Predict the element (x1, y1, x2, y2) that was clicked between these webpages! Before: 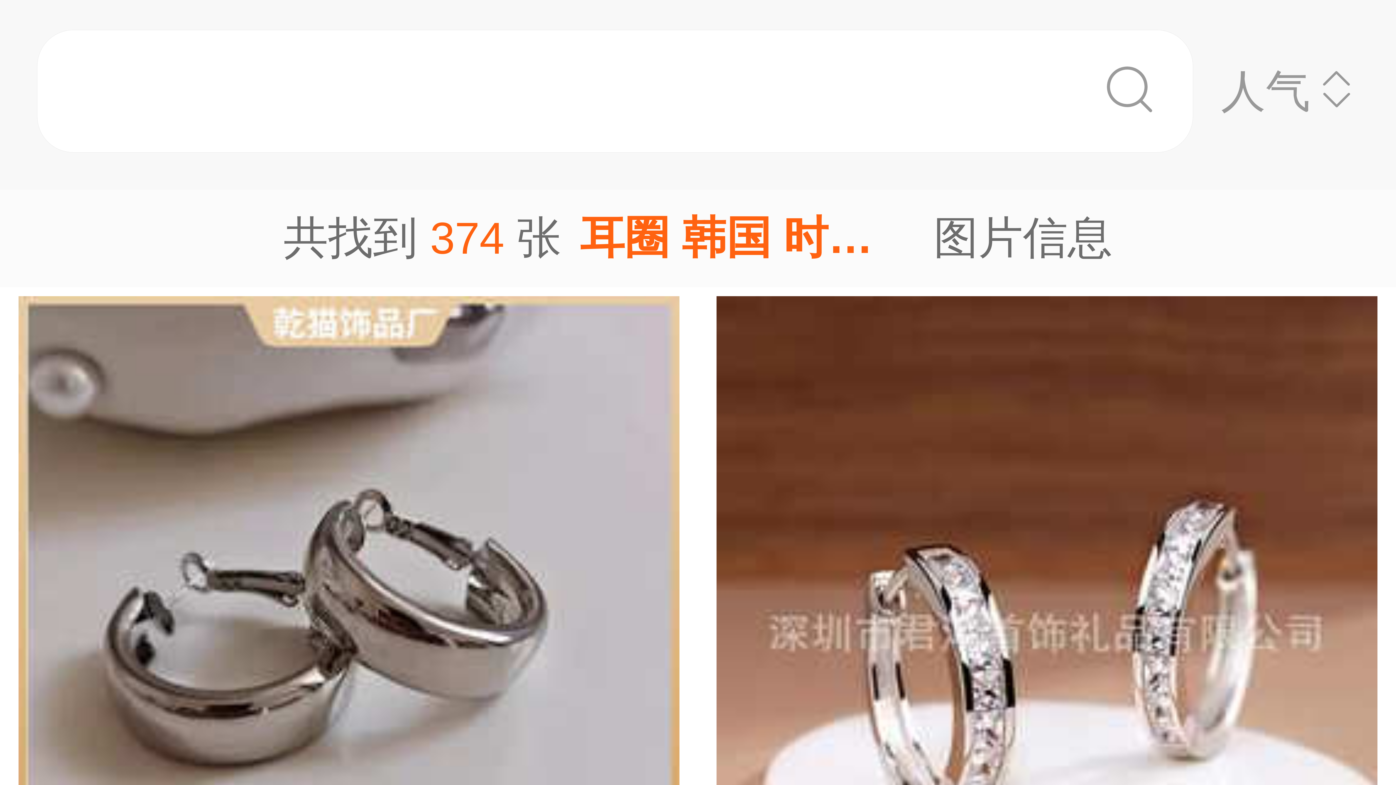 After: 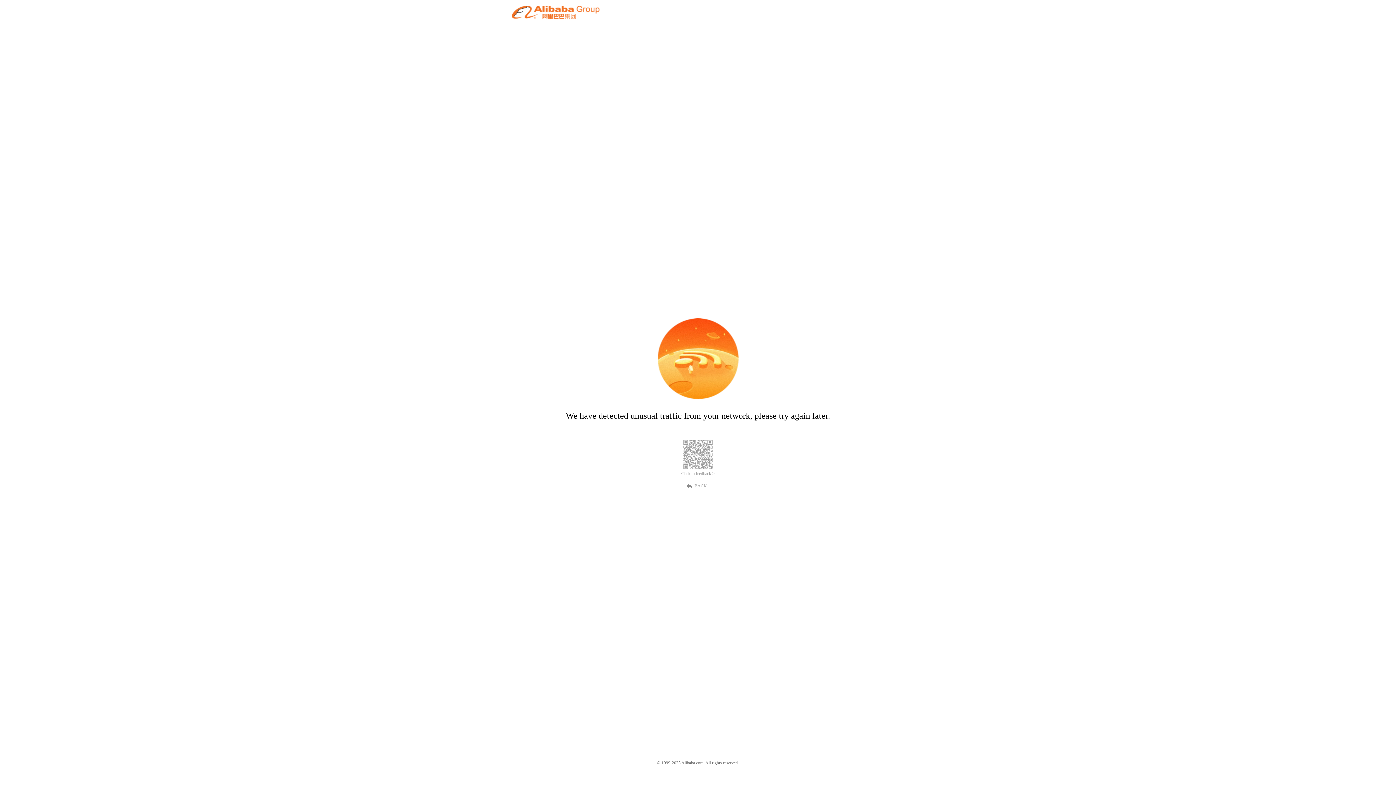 Action: label: 跨境铜镀银超闪钻石耳扣耳圈轻奢高级感耳环圈圈耳饰耳钉2024新款
广告 bbox: (698, 287, 1396, 1094)